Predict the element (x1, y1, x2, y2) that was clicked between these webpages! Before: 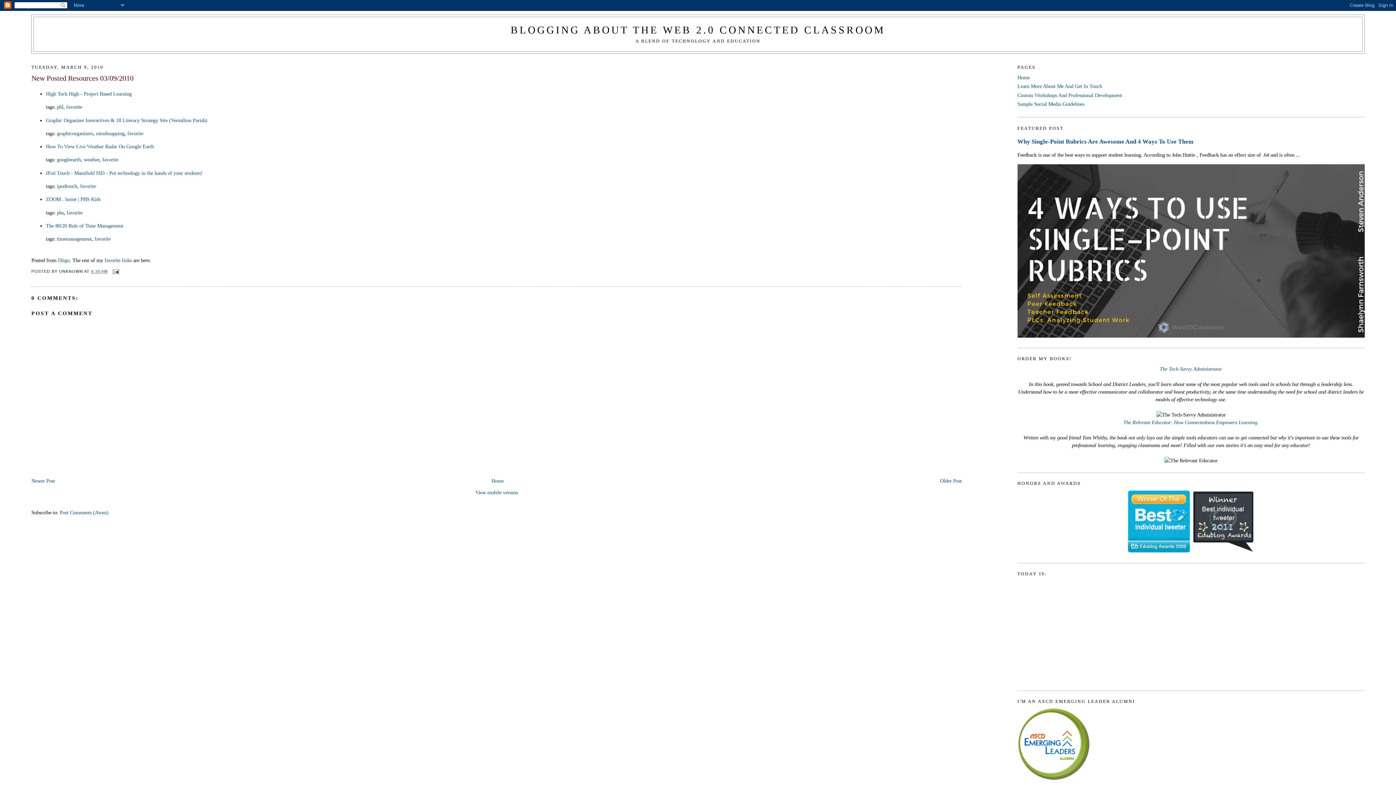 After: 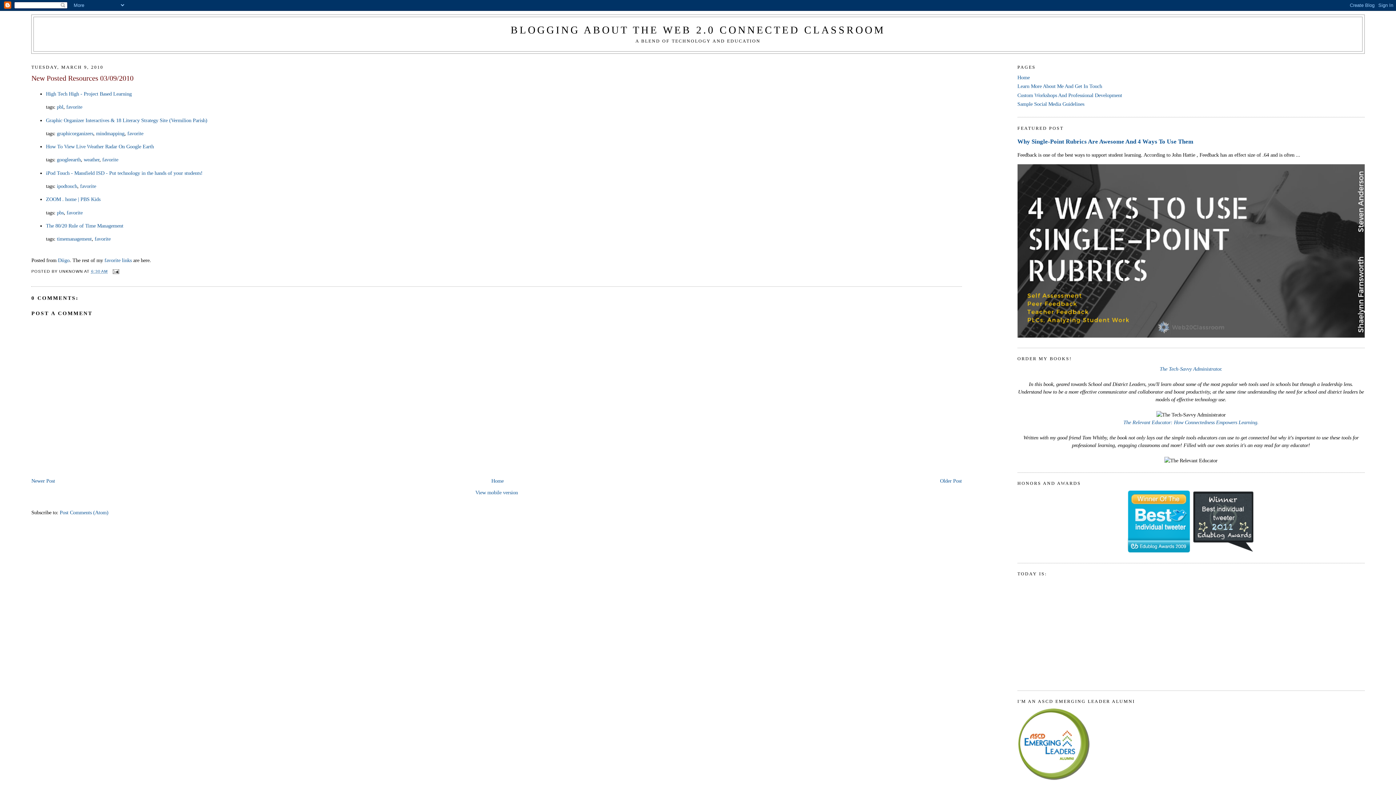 Action: bbox: (31, 72, 962, 83) label: New Posted Resources 03/09/2010